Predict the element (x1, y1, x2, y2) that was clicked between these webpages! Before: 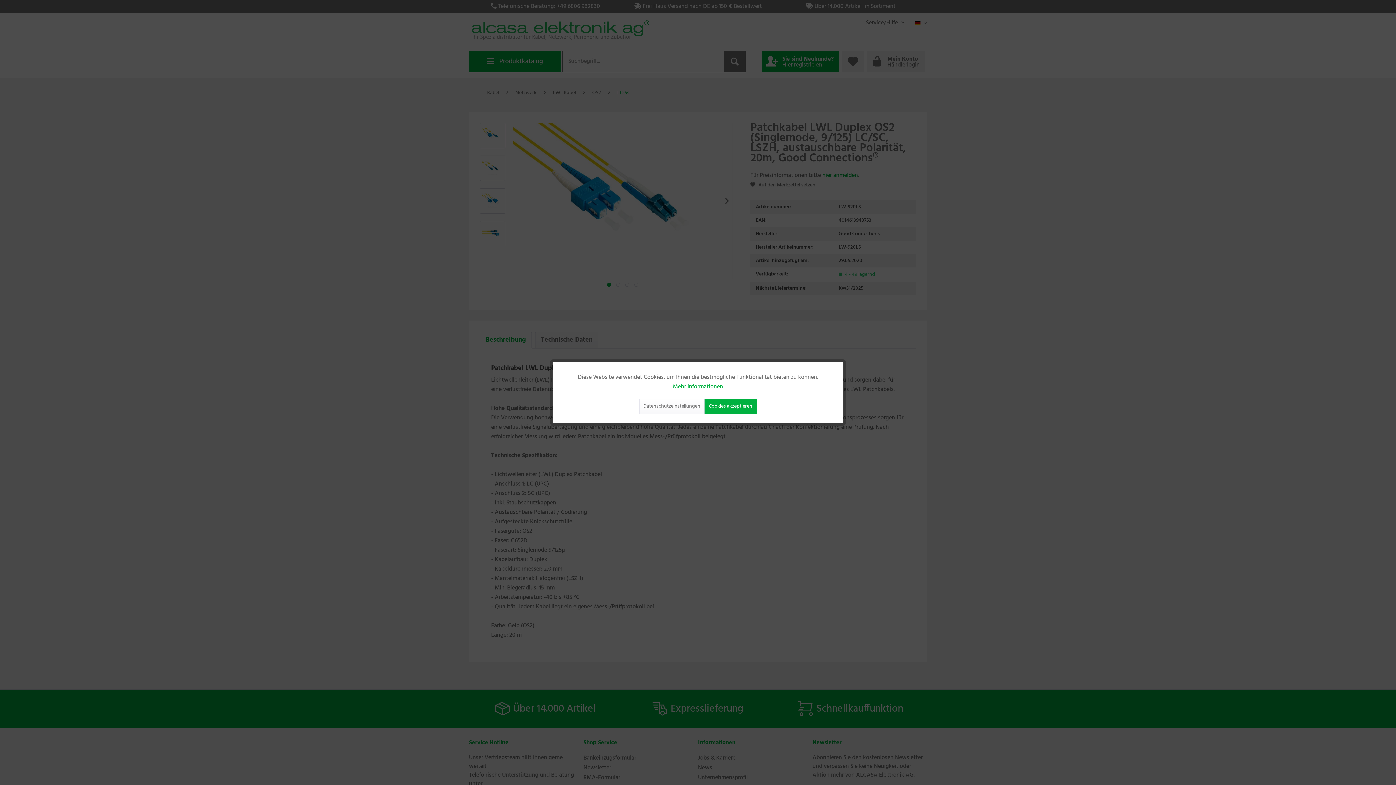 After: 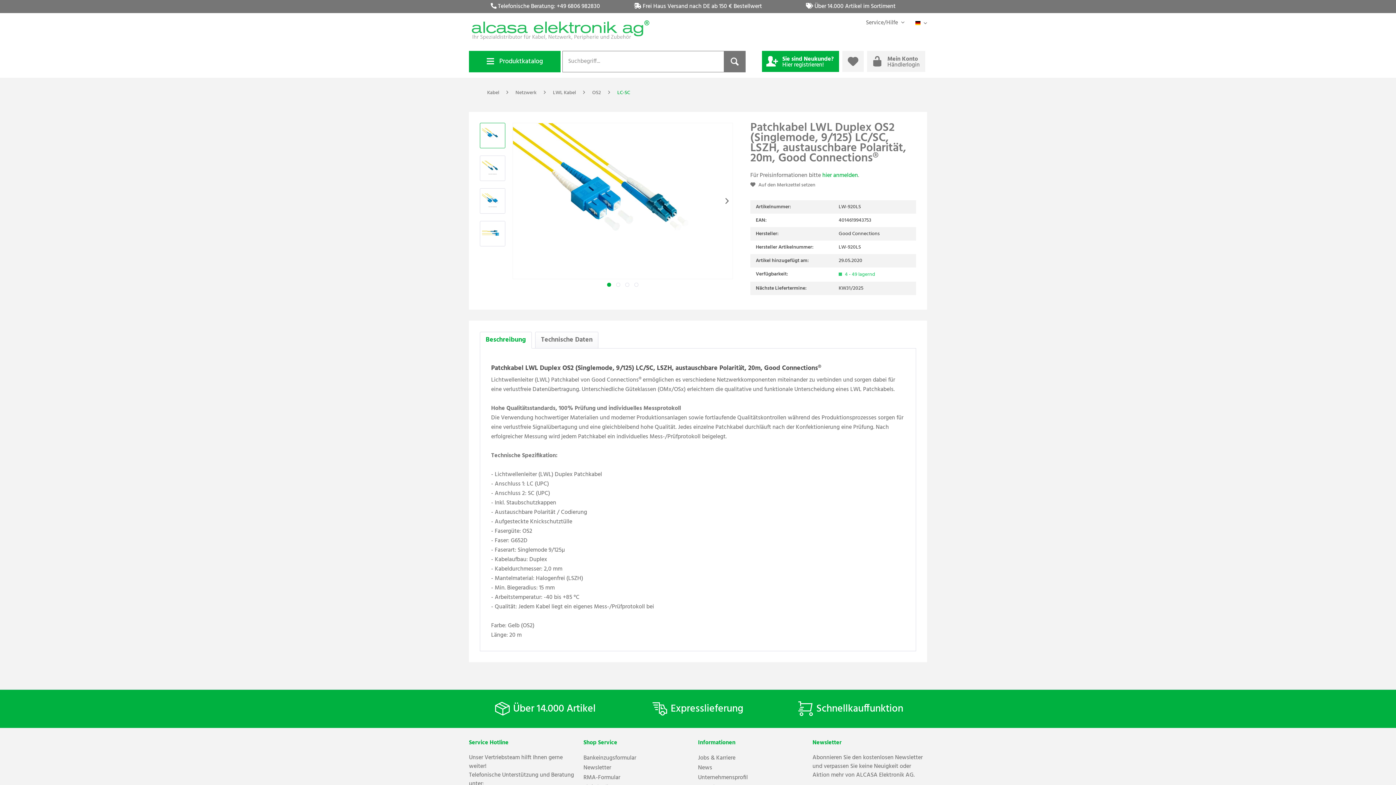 Action: bbox: (704, 399, 756, 414) label: Cookies akzeptieren